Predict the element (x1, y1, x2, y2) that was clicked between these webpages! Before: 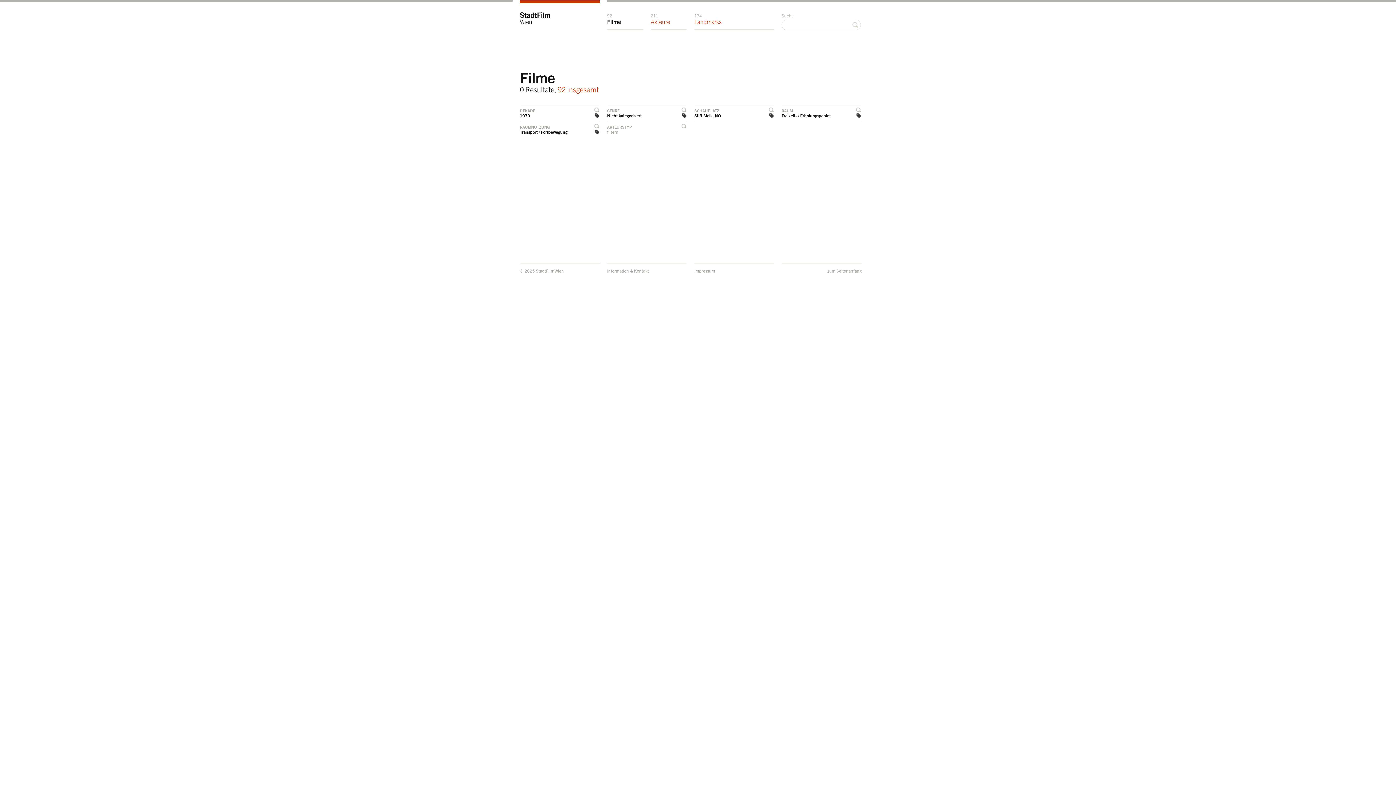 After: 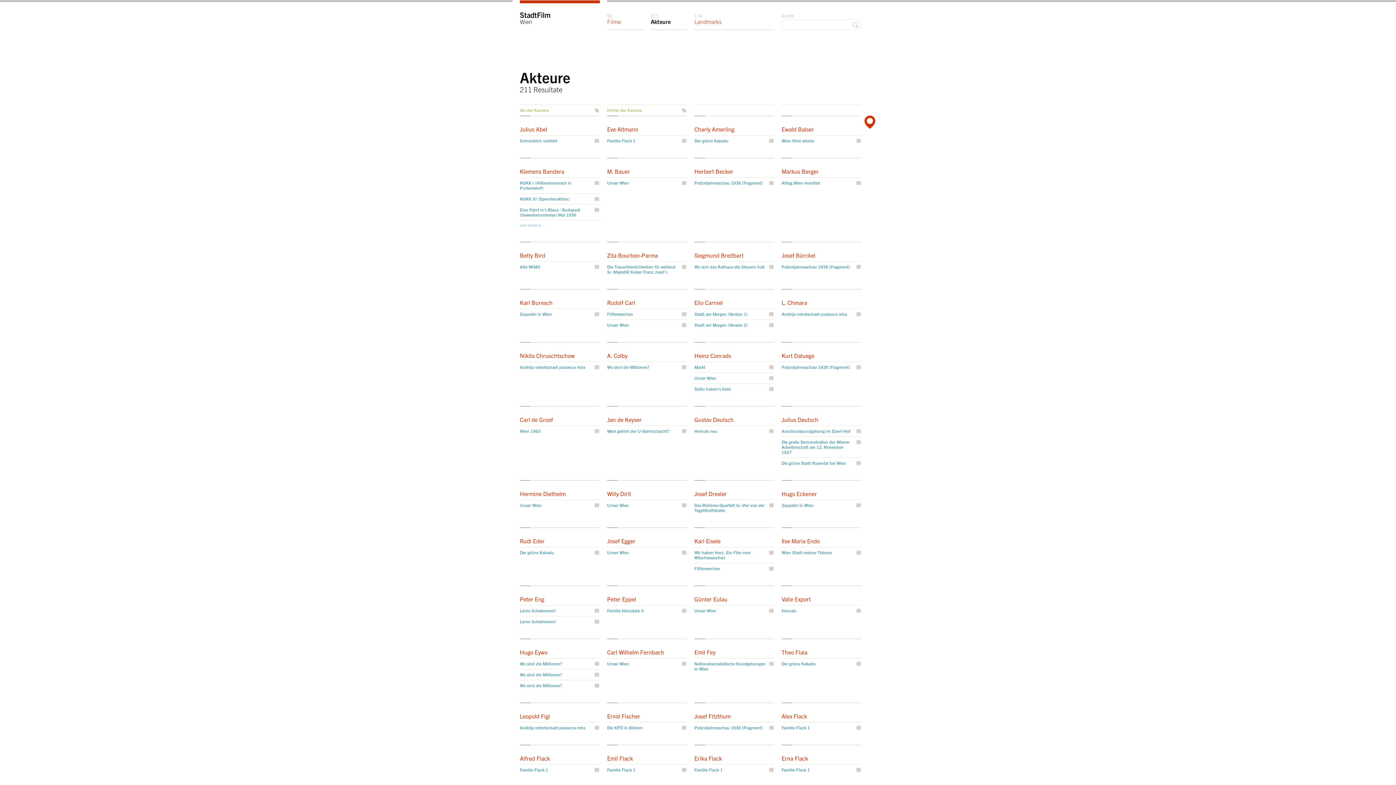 Action: bbox: (650, 9, 670, 27) label: 211
Akteure